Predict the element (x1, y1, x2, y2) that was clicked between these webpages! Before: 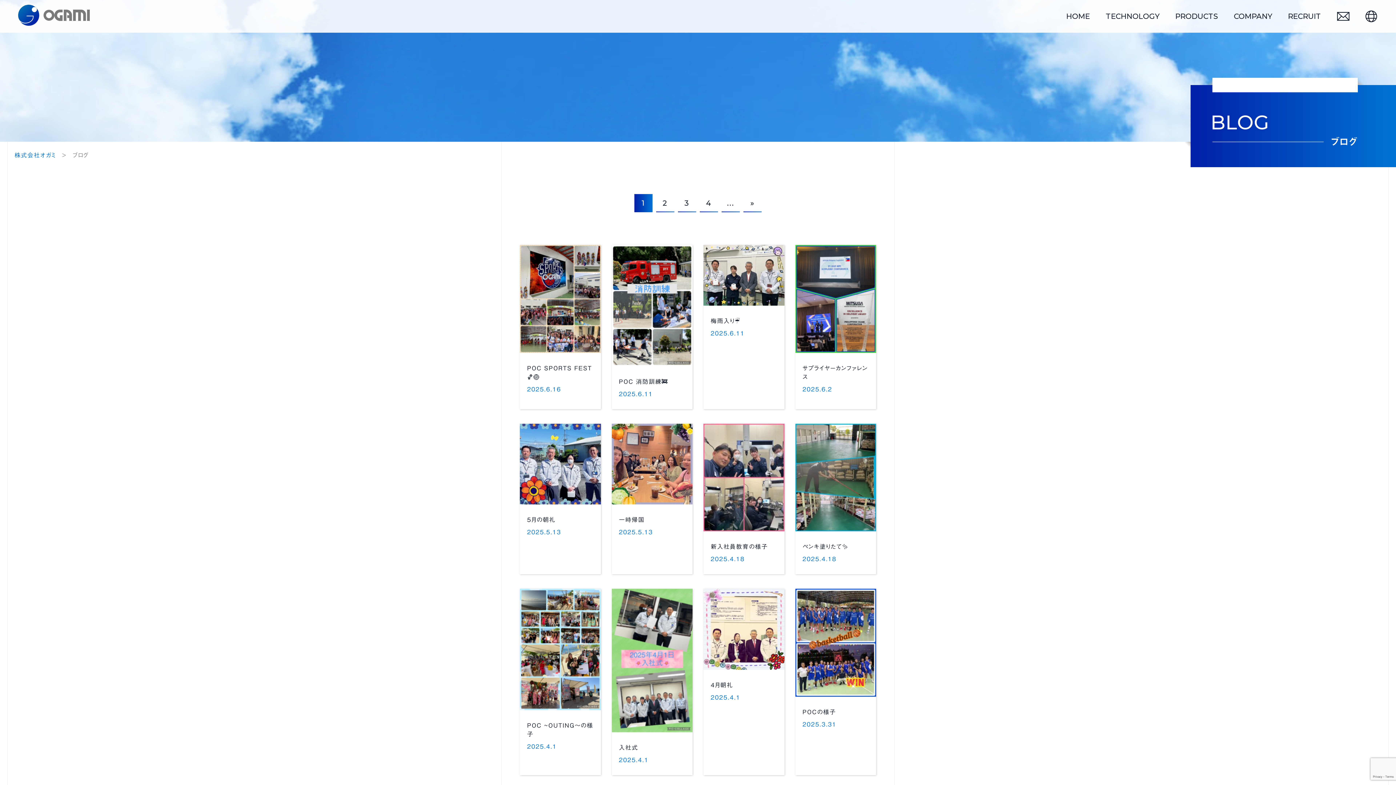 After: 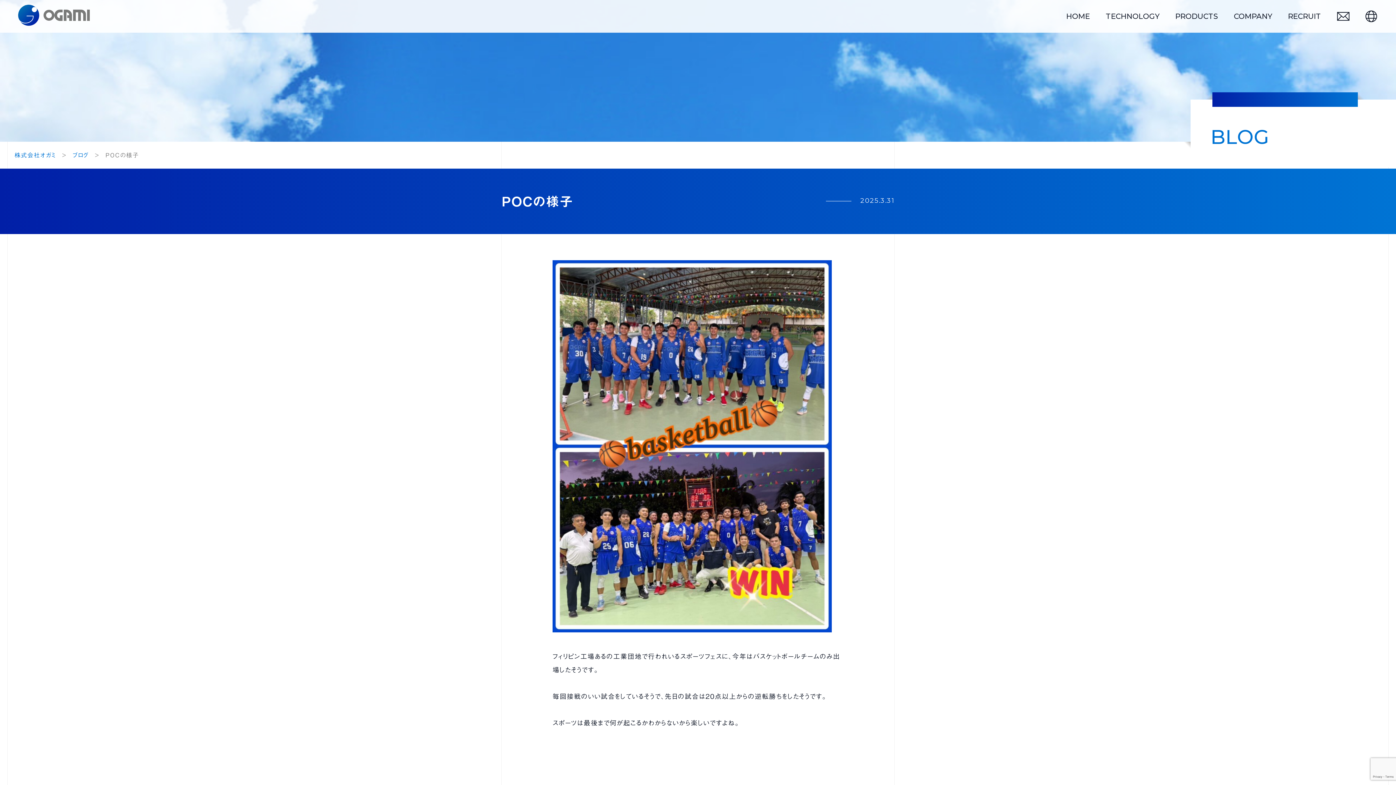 Action: bbox: (795, 589, 876, 775) label: POCの様子
2025.3.31